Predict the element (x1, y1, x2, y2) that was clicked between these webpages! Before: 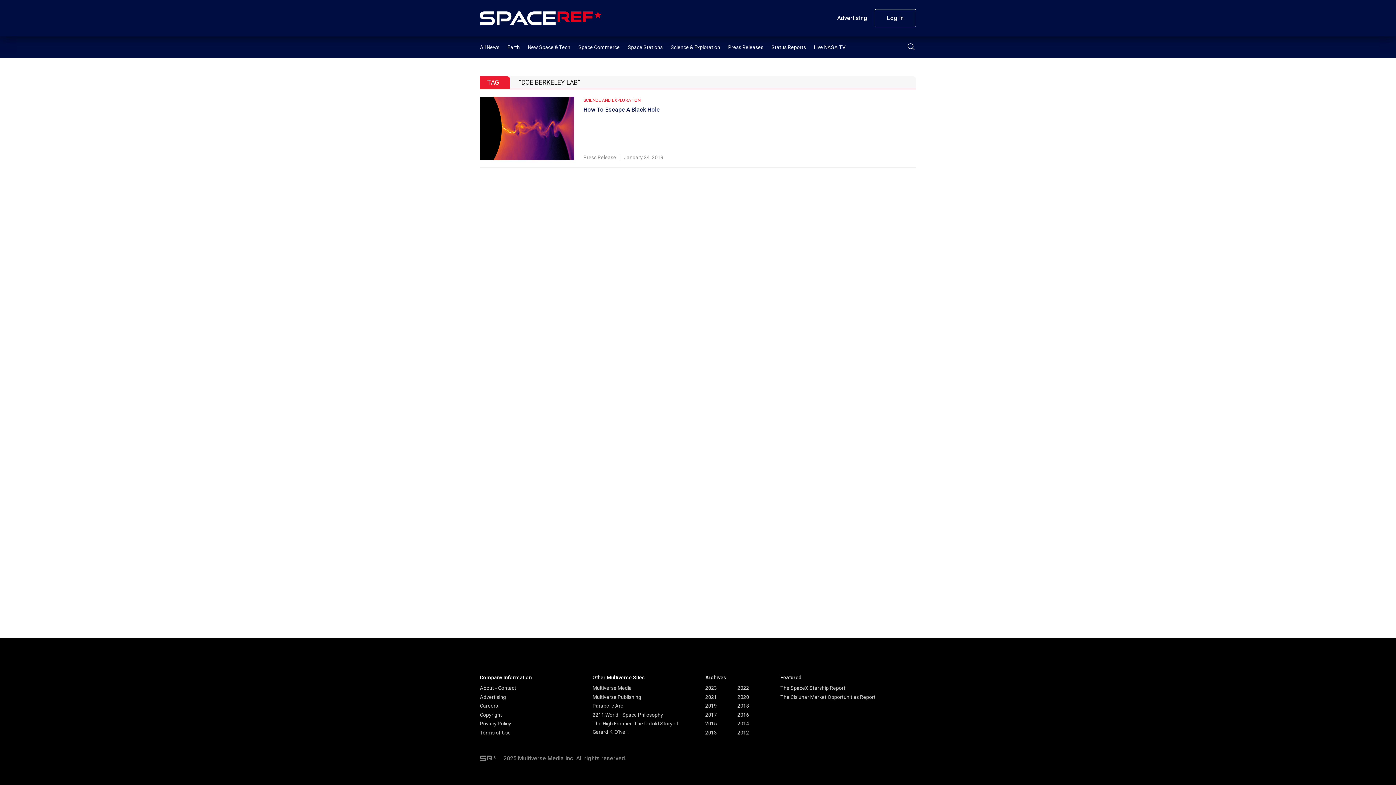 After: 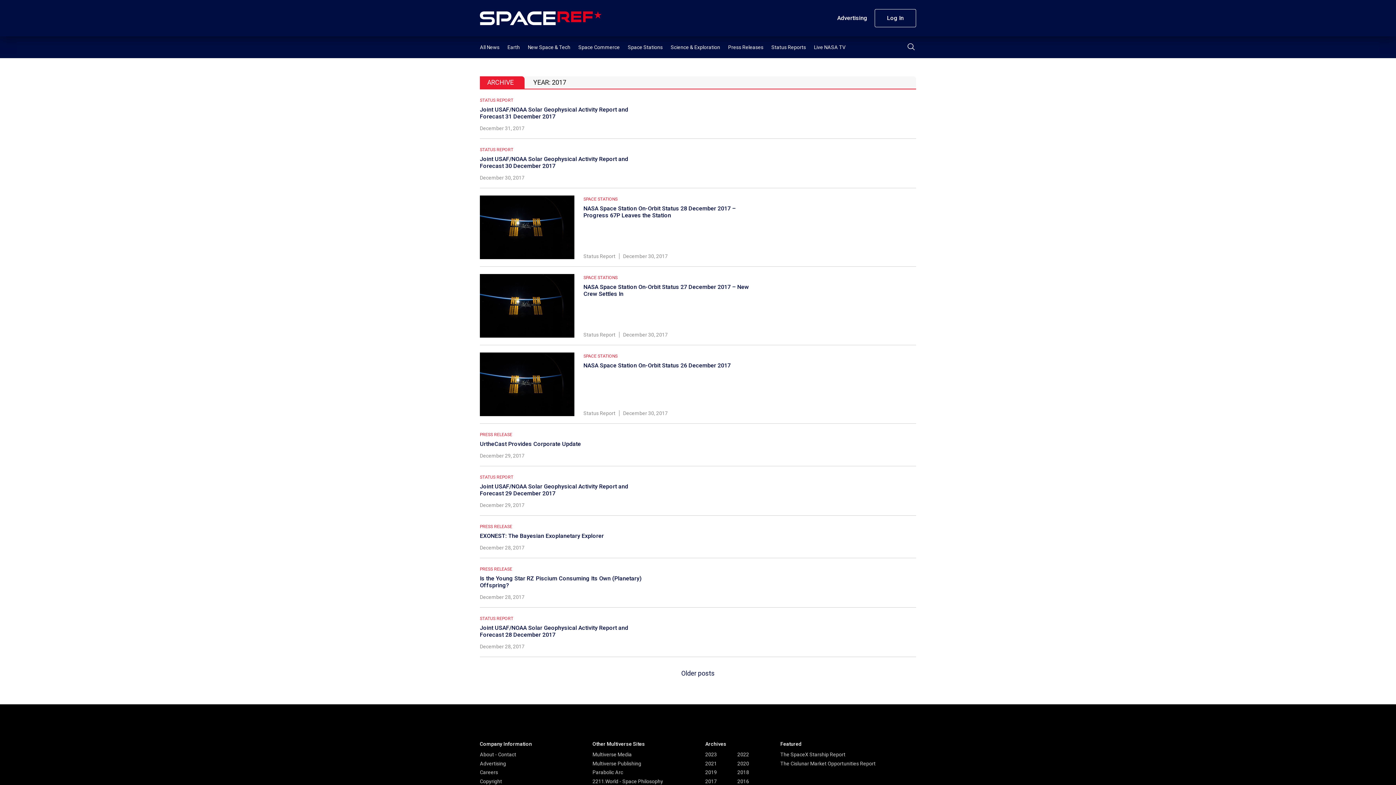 Action: label: 2017 bbox: (705, 712, 717, 718)